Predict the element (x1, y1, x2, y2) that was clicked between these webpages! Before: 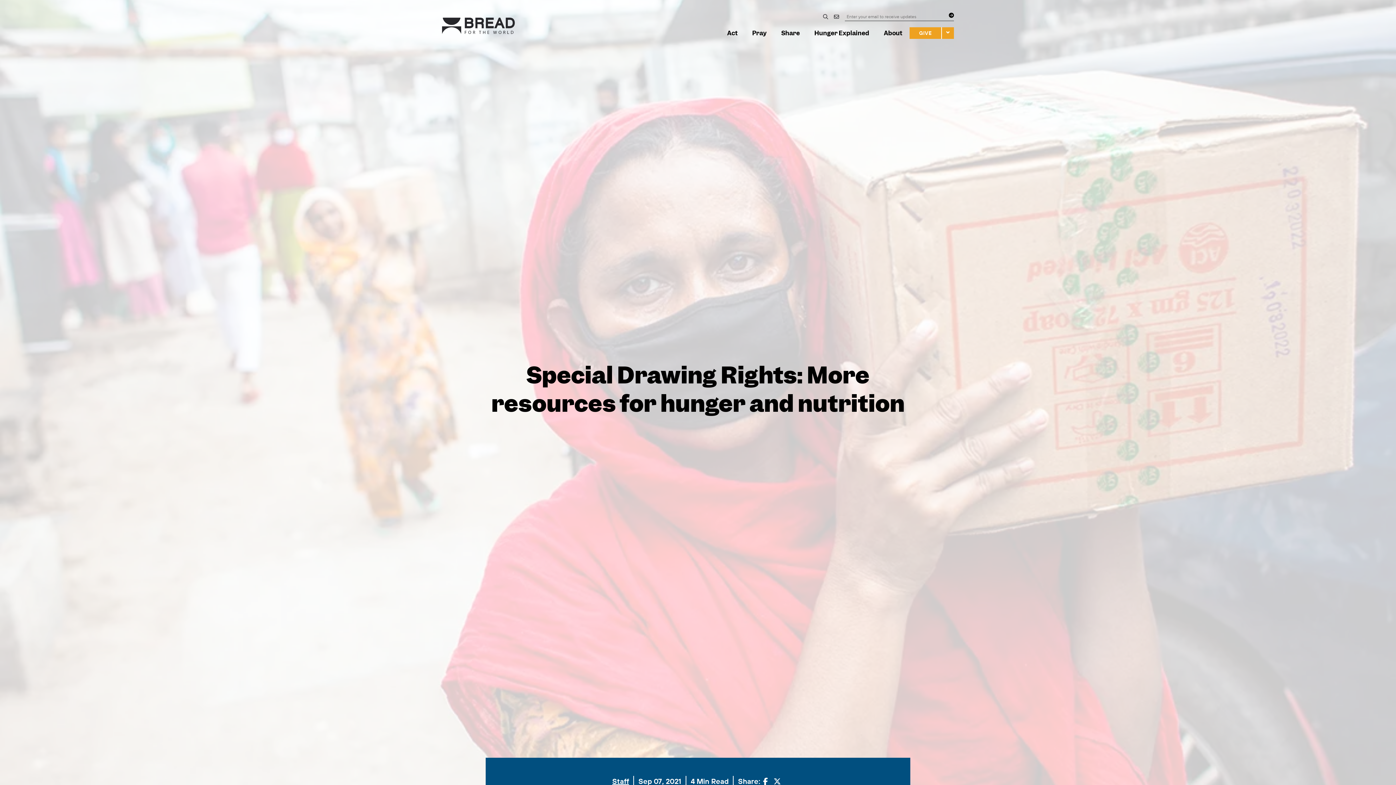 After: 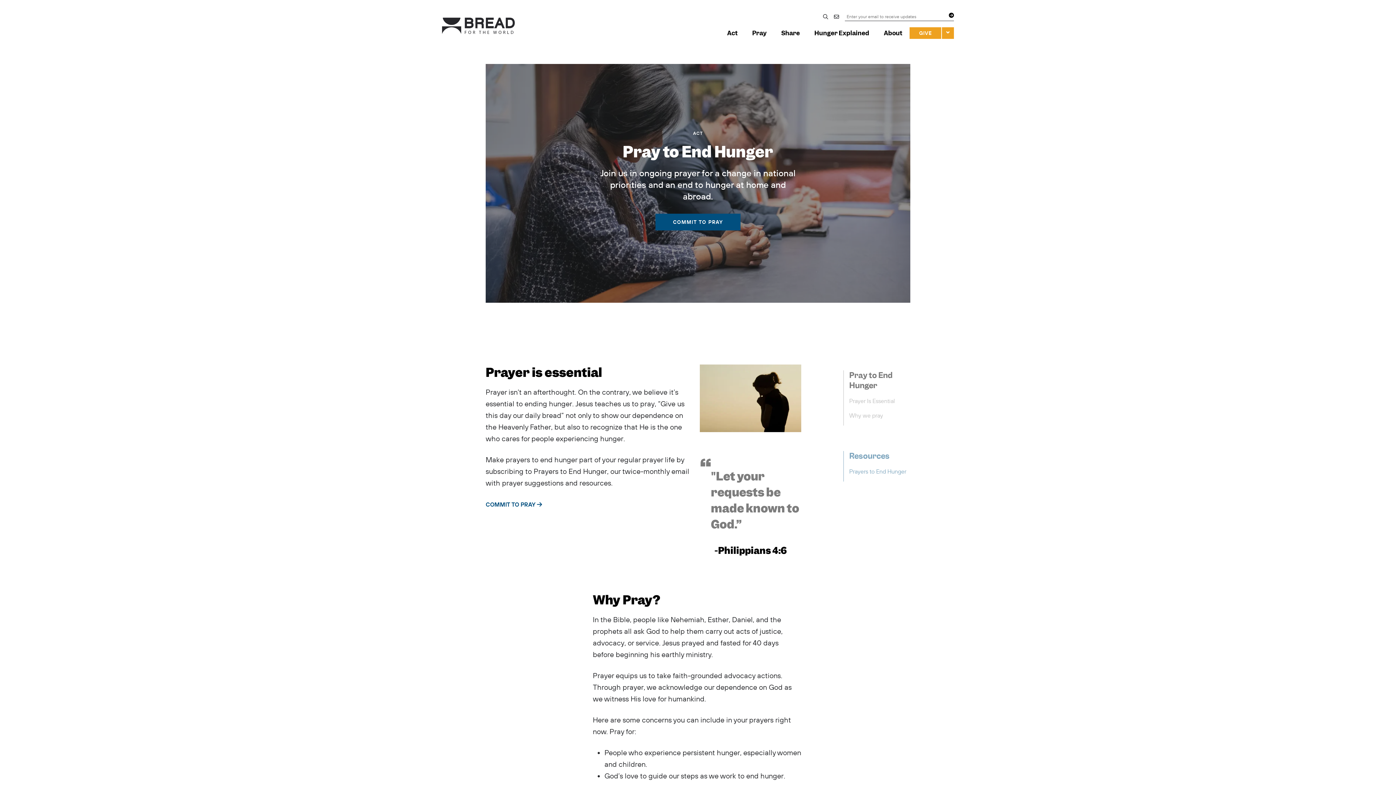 Action: bbox: (745, 27, 774, 38) label: Pray